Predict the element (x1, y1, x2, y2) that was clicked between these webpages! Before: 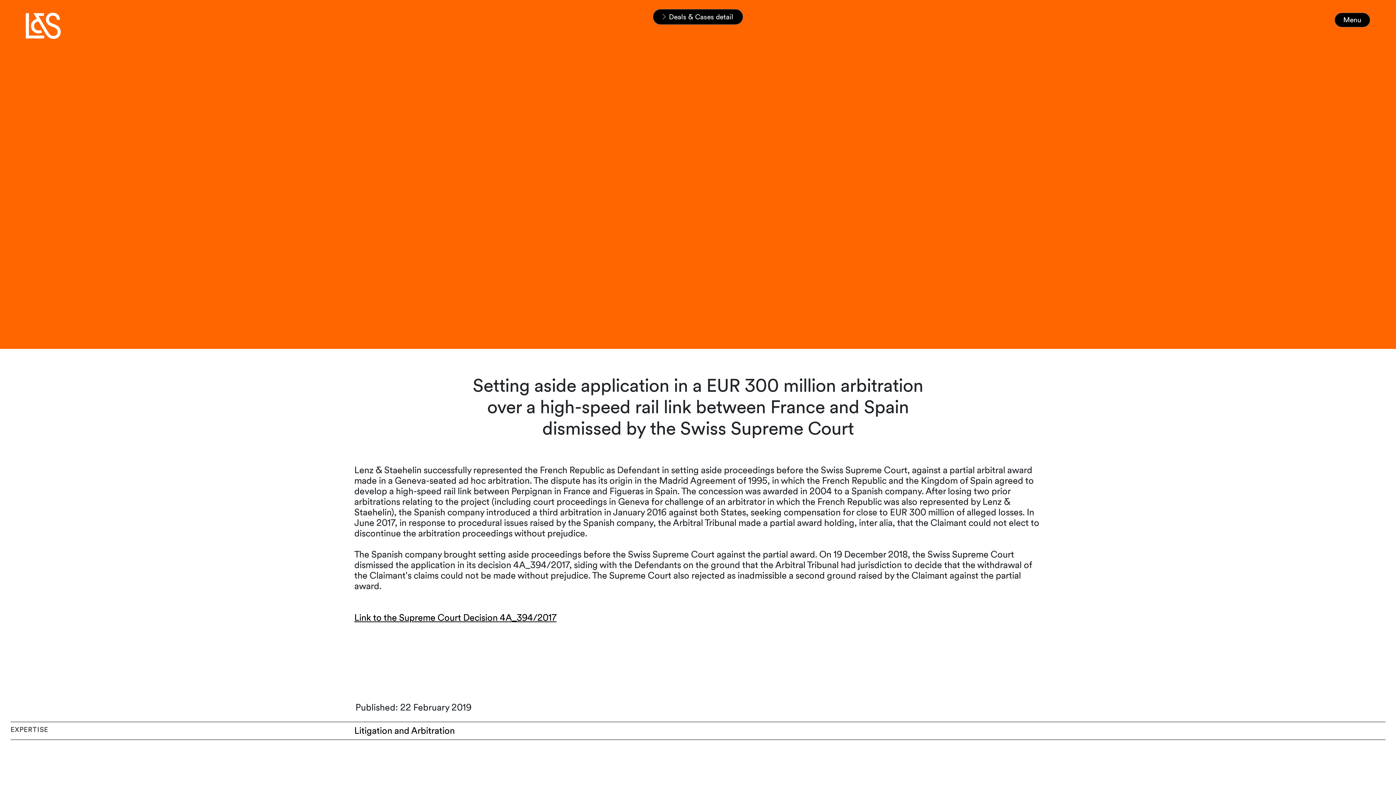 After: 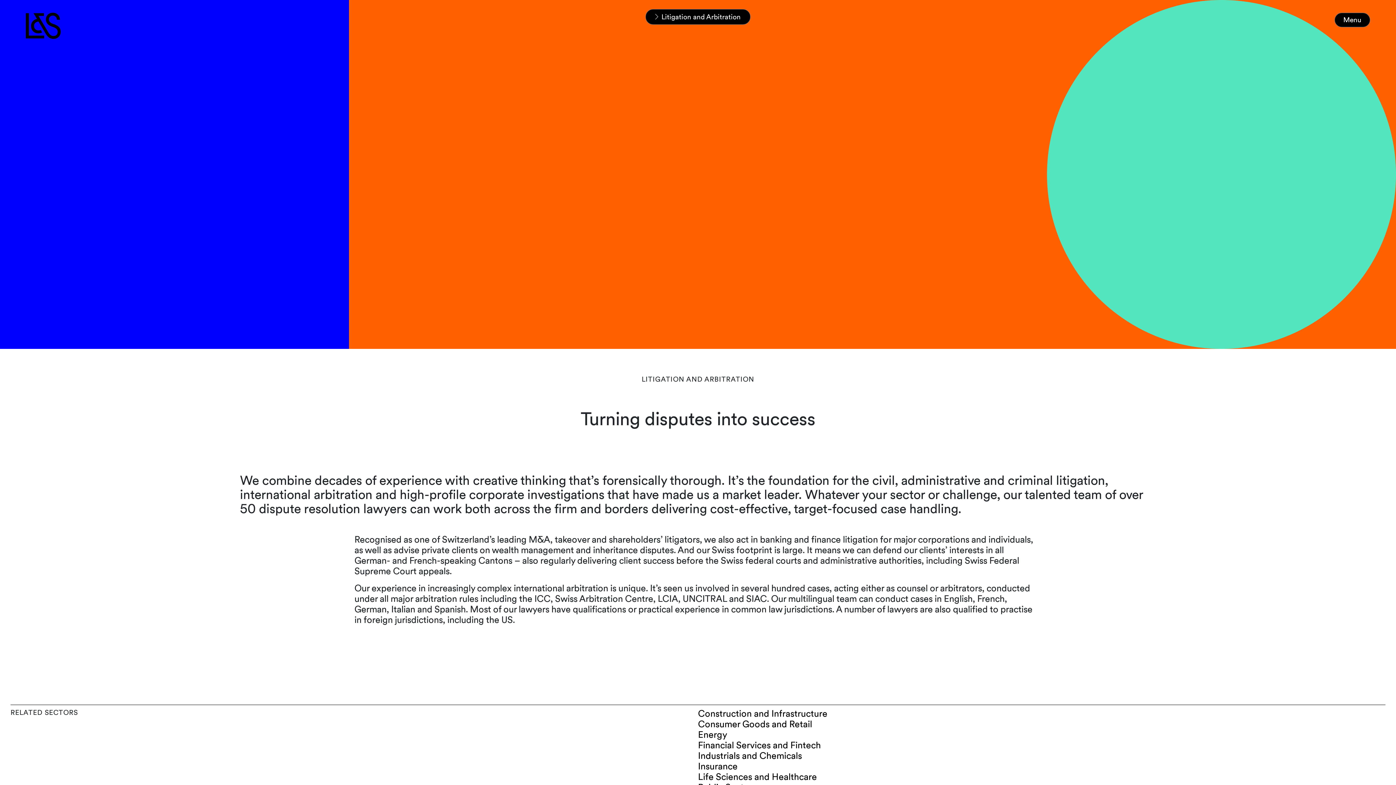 Action: bbox: (354, 725, 1385, 736) label: Litigation and Arbitration